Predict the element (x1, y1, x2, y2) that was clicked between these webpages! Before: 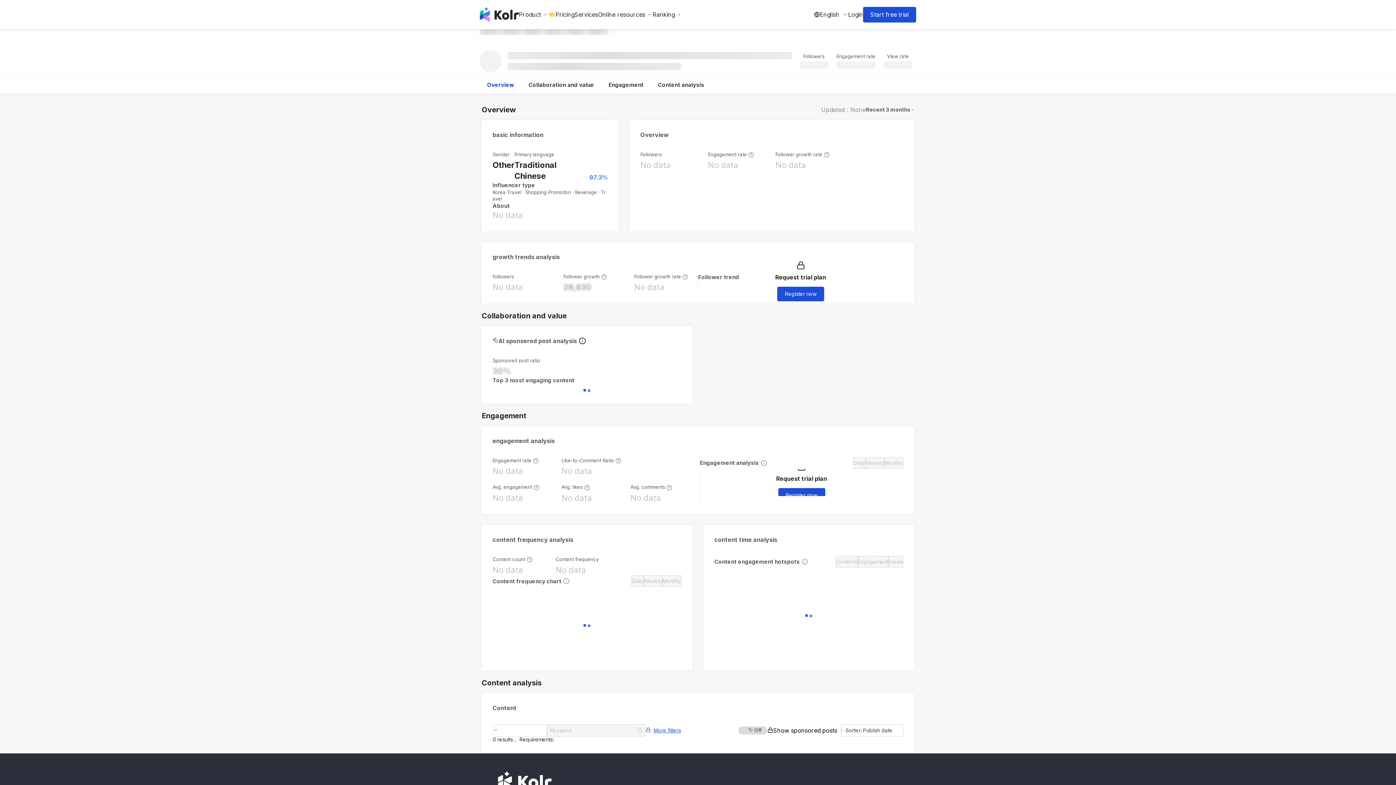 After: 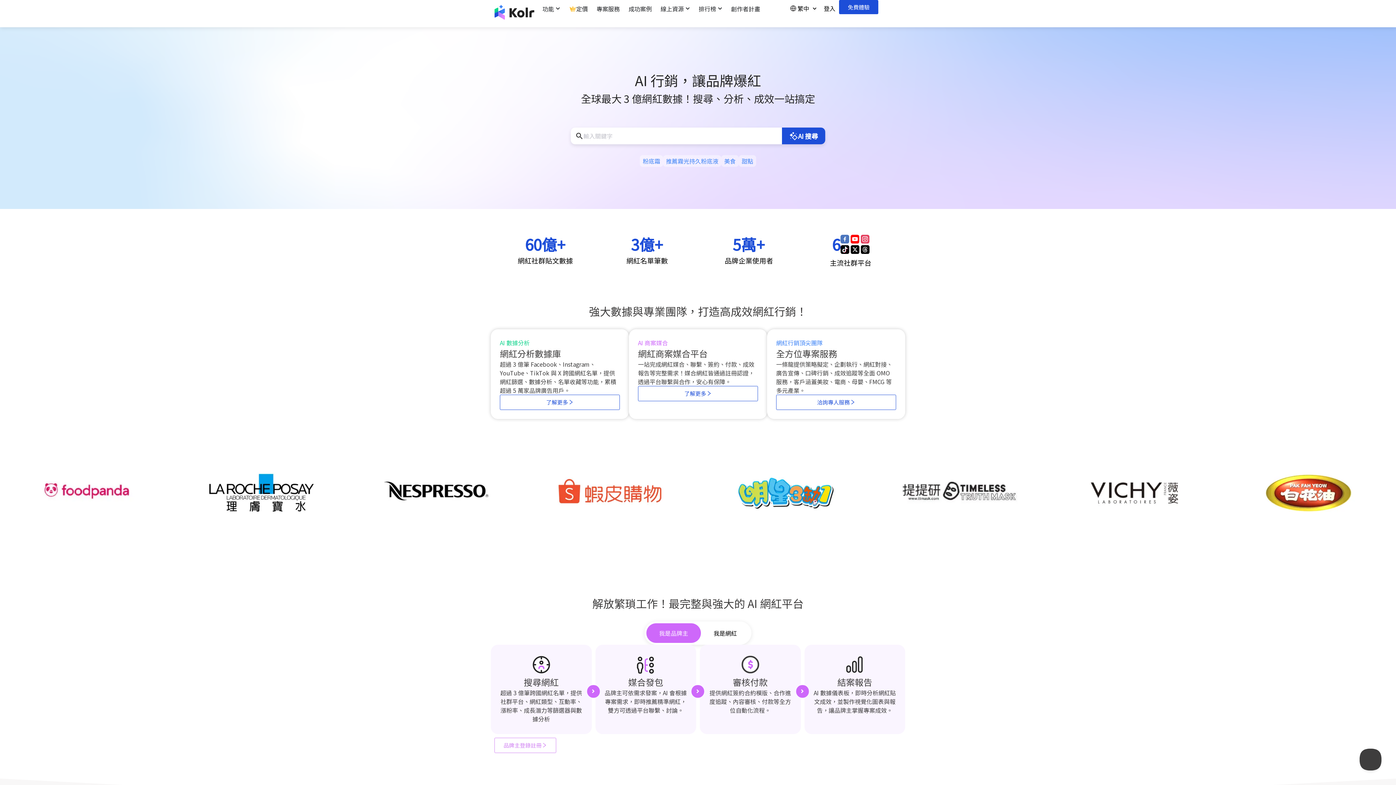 Action: bbox: (480, 3, 518, 25)